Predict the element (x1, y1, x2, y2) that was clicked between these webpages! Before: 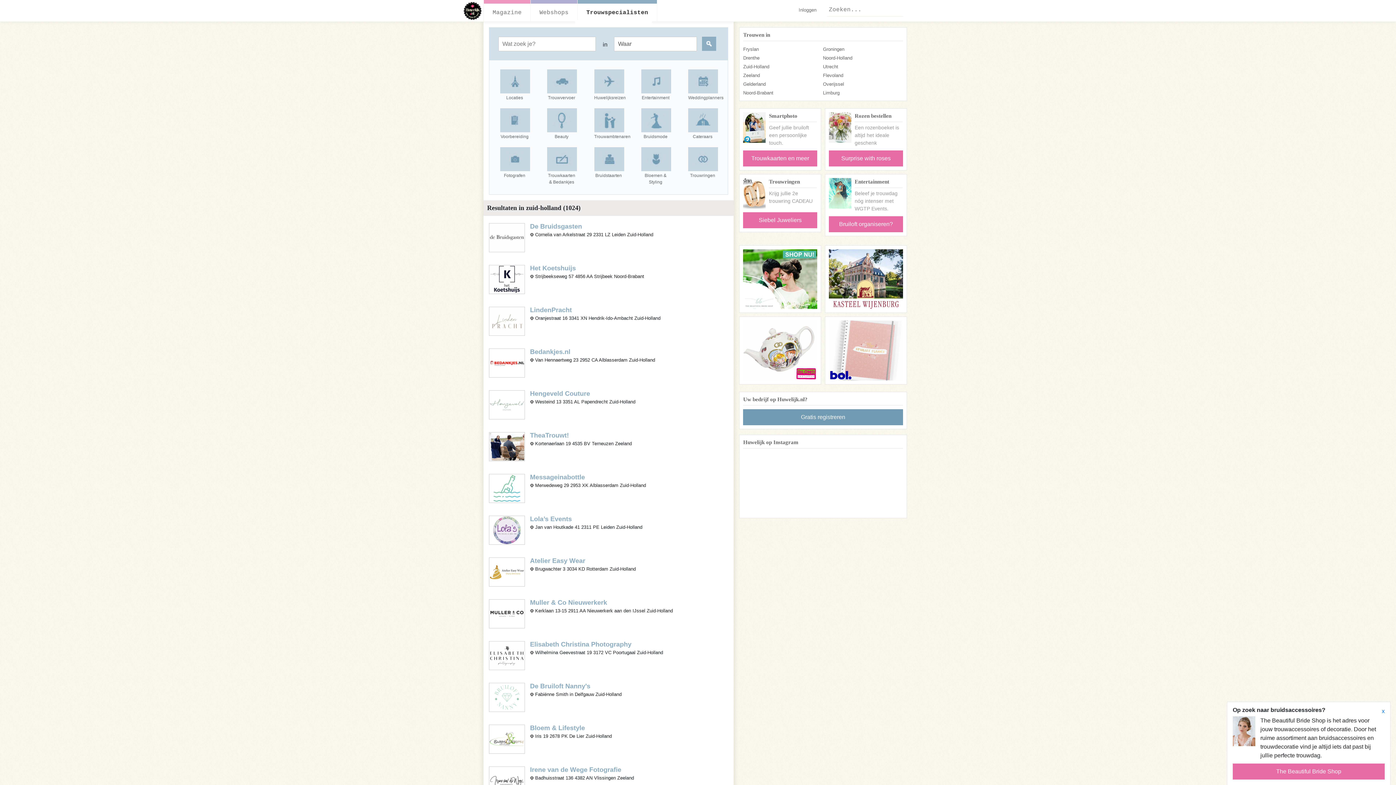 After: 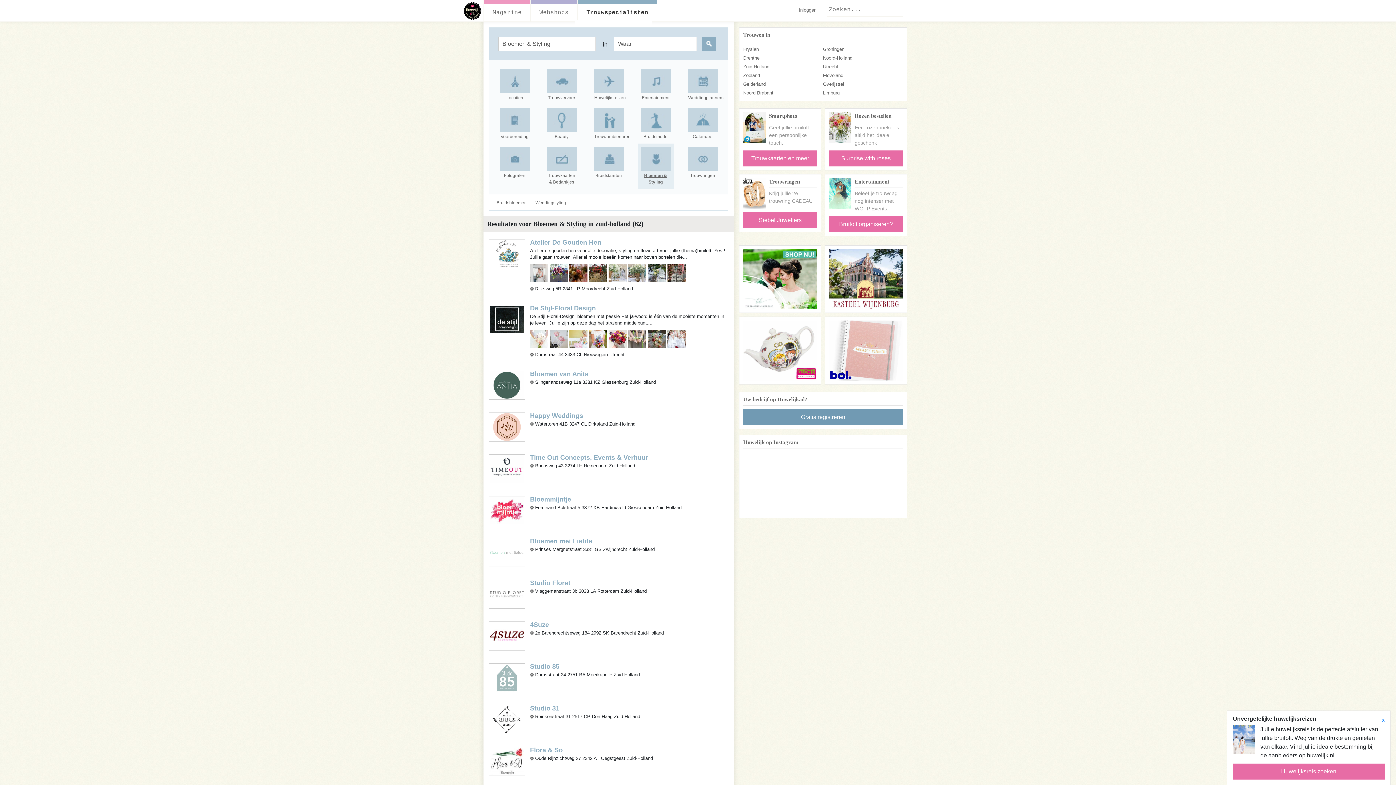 Action: label: Bloemen & Styling bbox: (641, 156, 671, 185)